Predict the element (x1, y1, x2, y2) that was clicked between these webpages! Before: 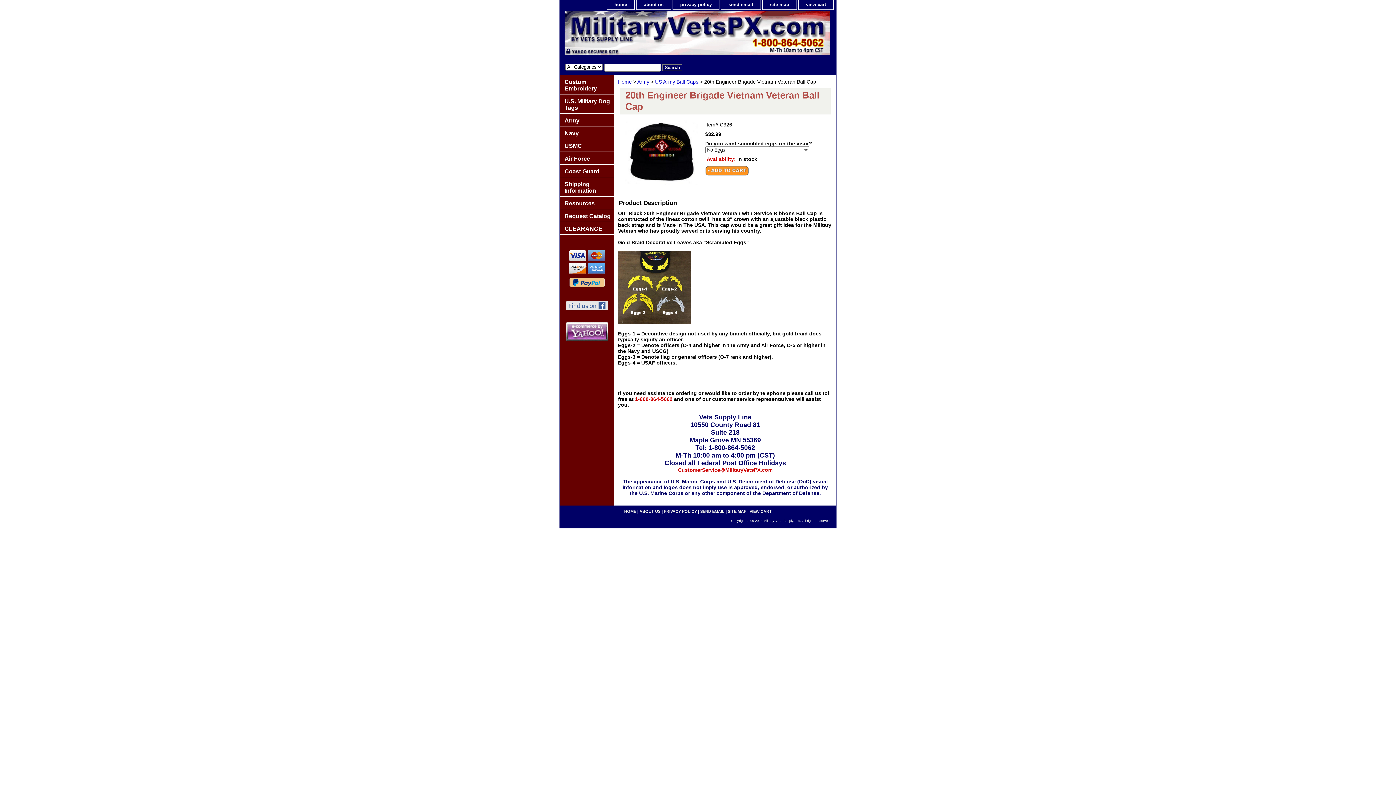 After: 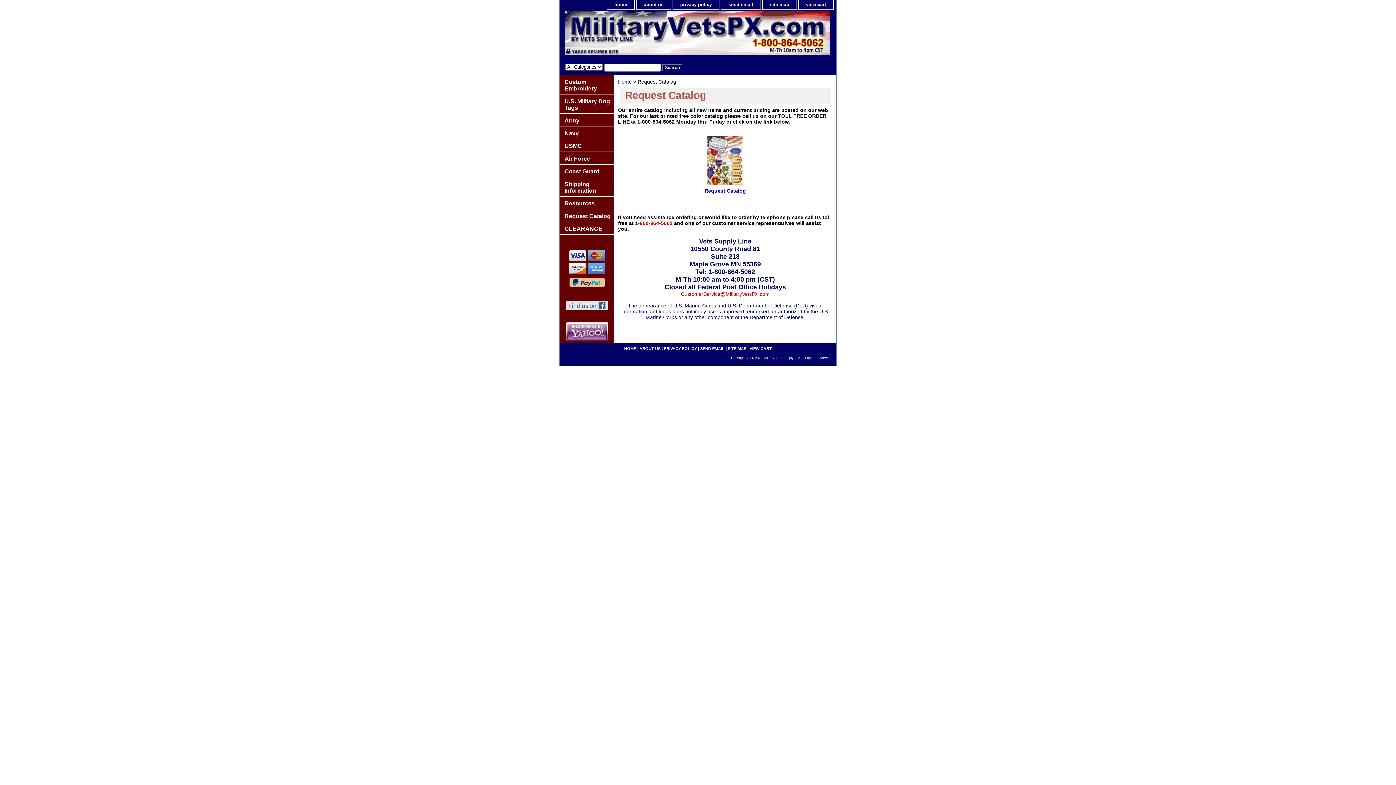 Action: label: Request Catalog bbox: (560, 209, 614, 222)